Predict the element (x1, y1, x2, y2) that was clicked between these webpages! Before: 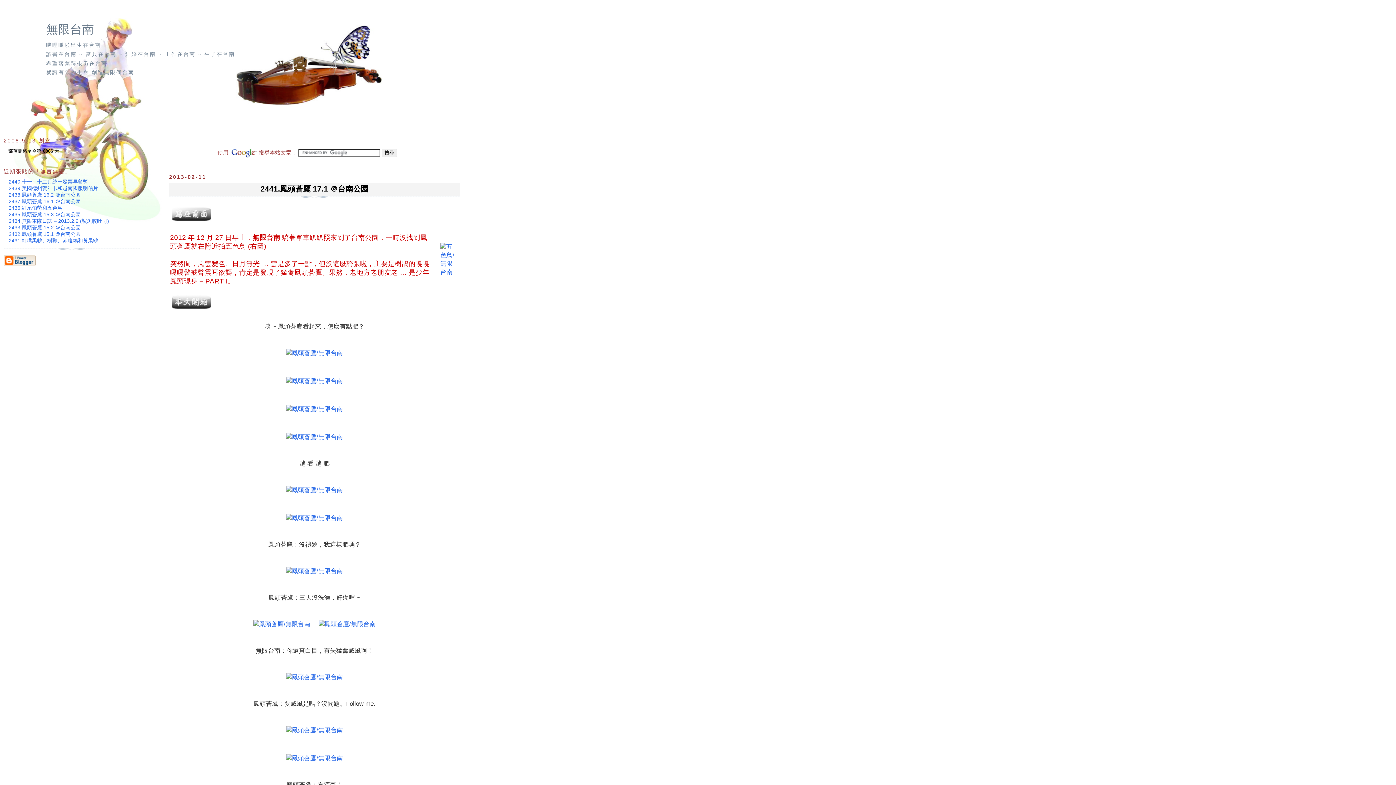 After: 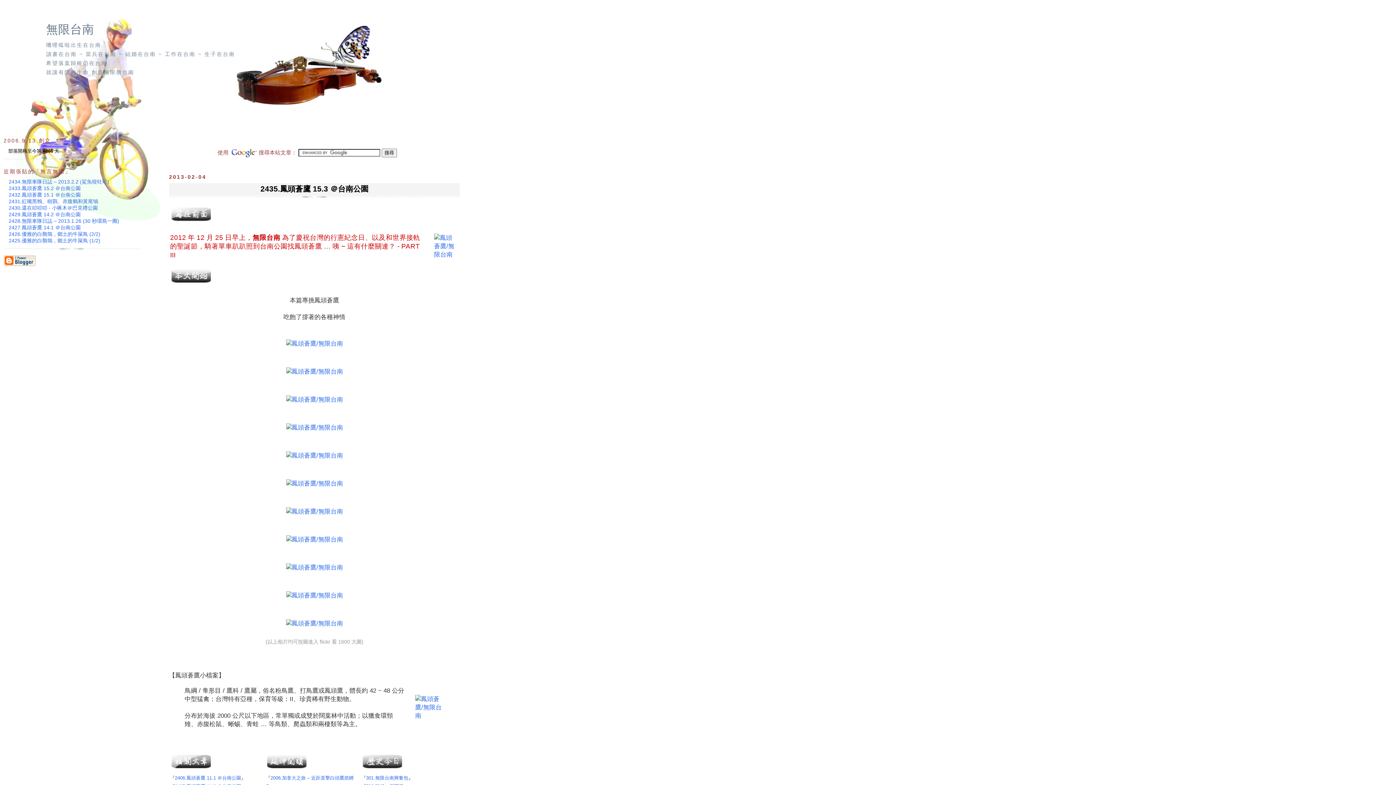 Action: label: 2435.鳳頭蒼鷹 15.3 ＠台南公園 bbox: (8, 211, 80, 217)